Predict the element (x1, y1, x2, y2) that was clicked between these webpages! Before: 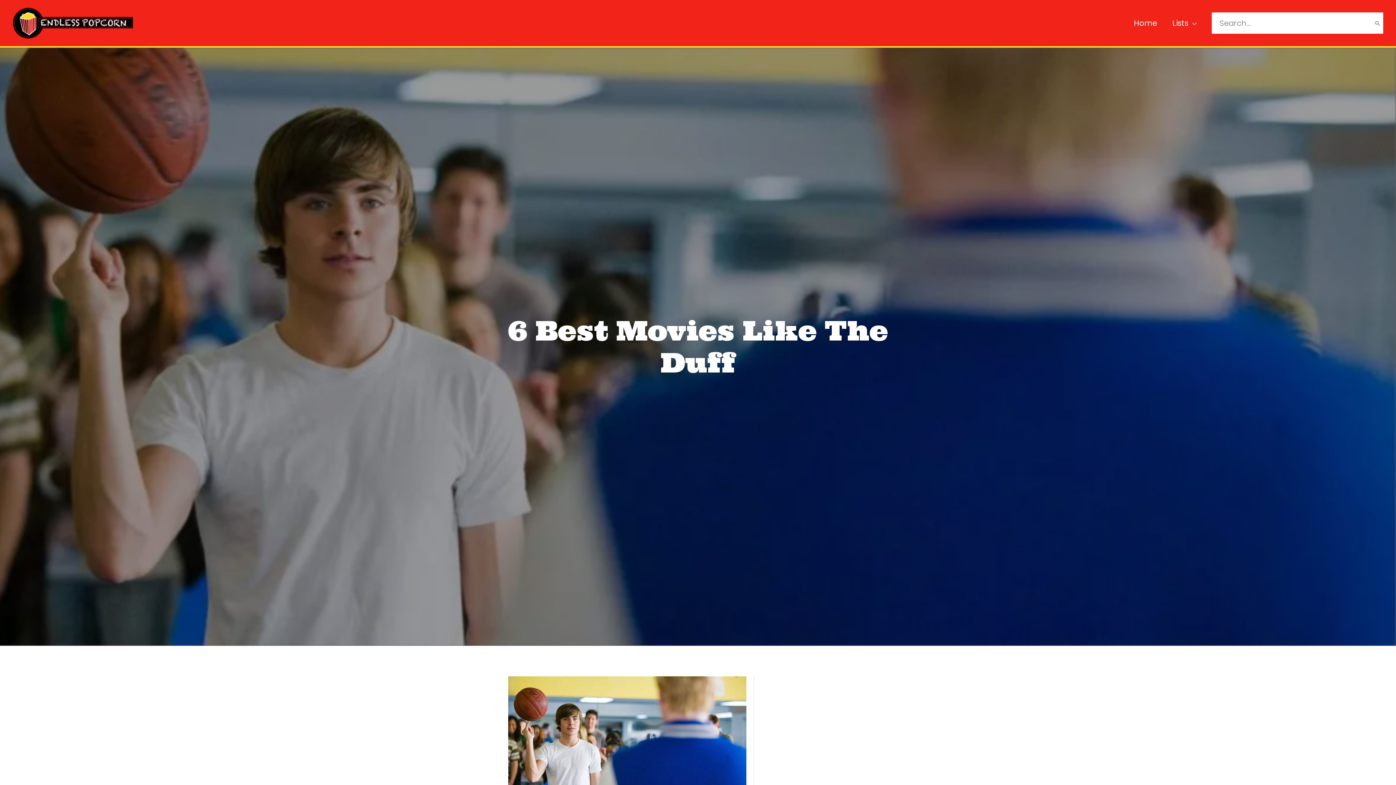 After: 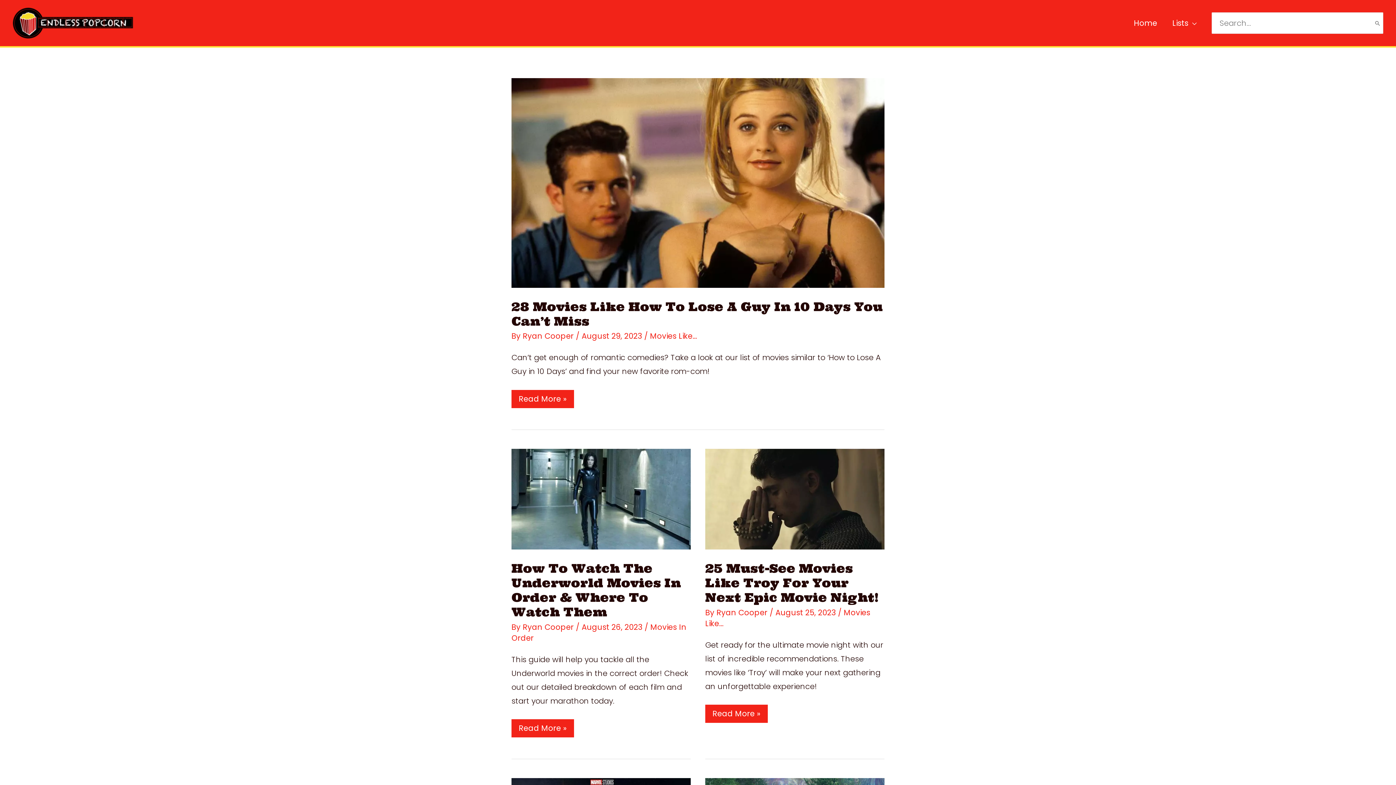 Action: bbox: (1126, 10, 1165, 35) label: Home